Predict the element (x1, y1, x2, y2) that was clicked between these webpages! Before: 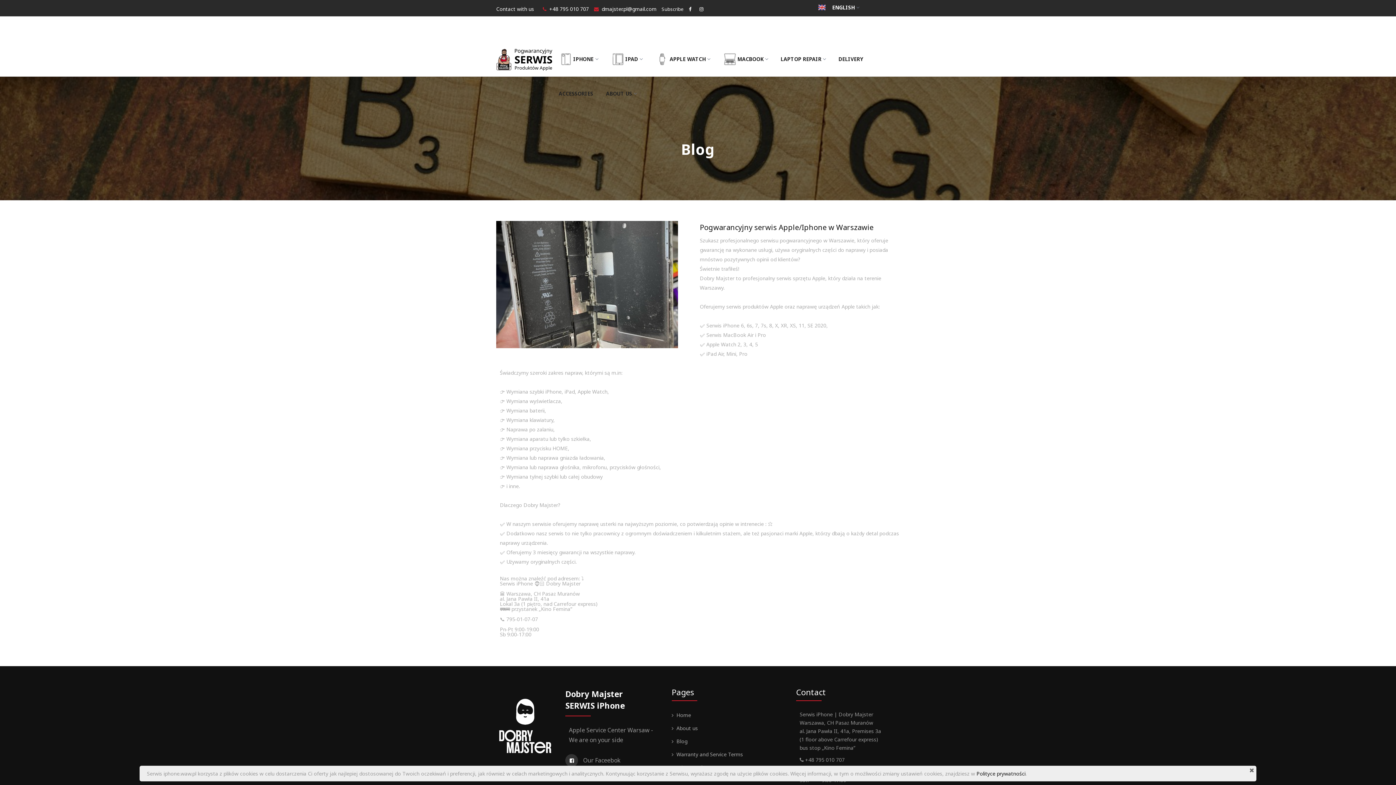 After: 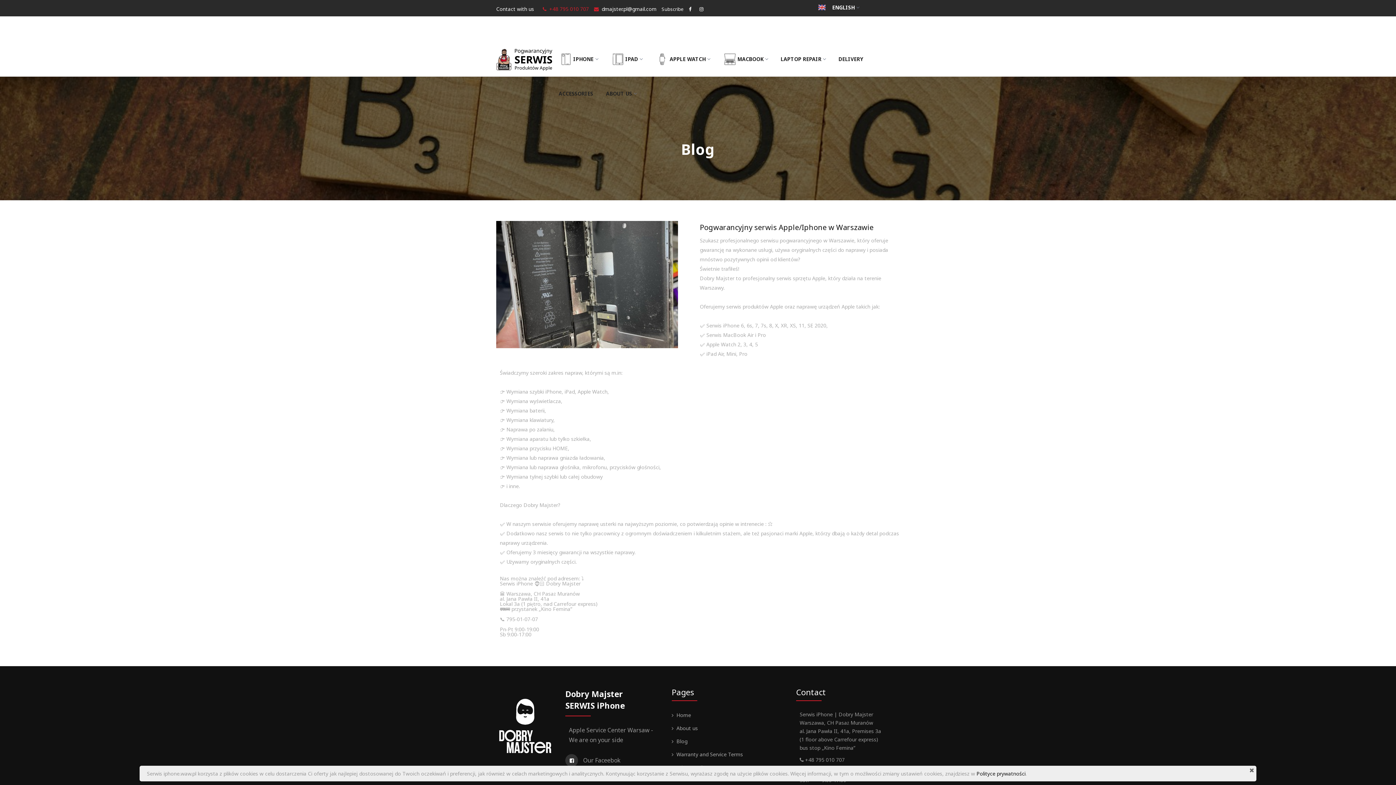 Action: bbox: (549, 5, 589, 12) label: +48 795 010 707